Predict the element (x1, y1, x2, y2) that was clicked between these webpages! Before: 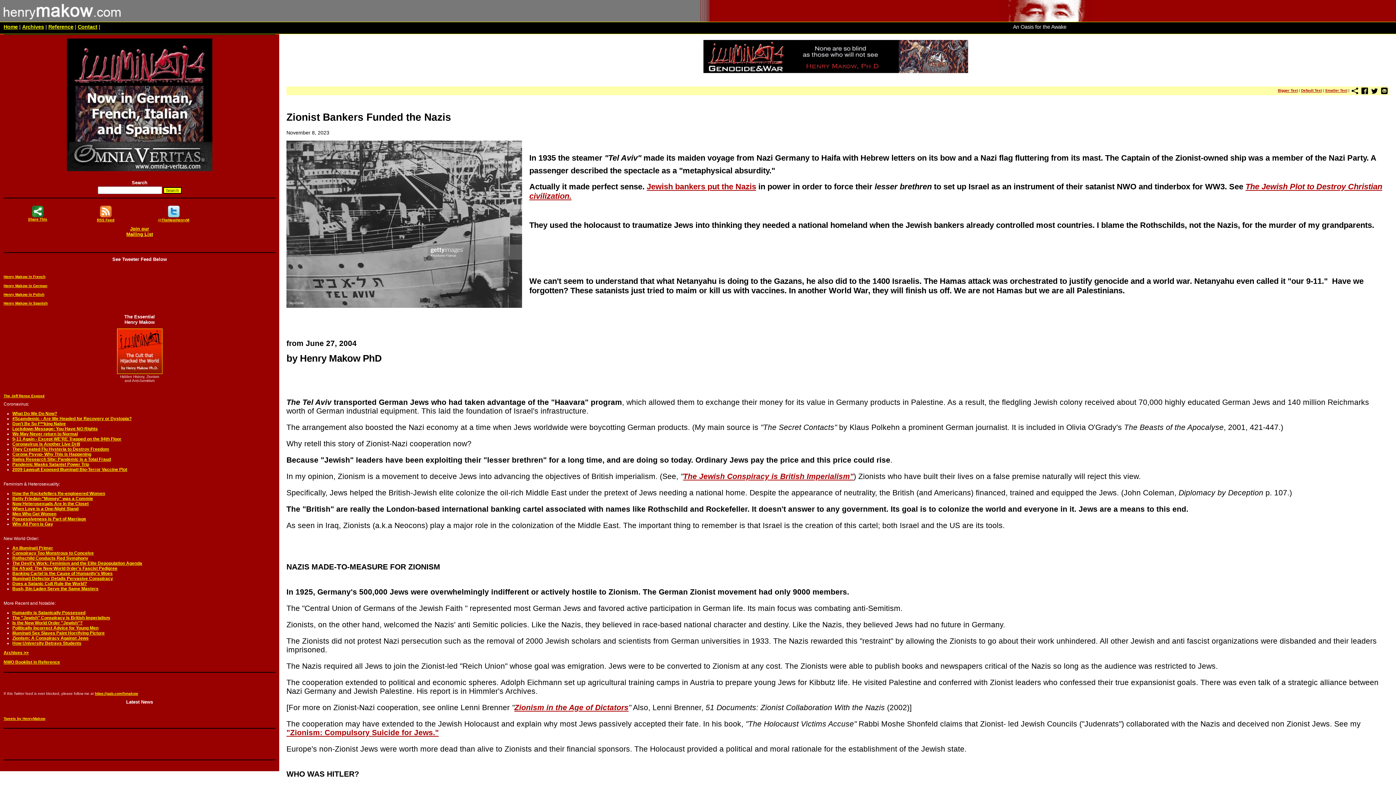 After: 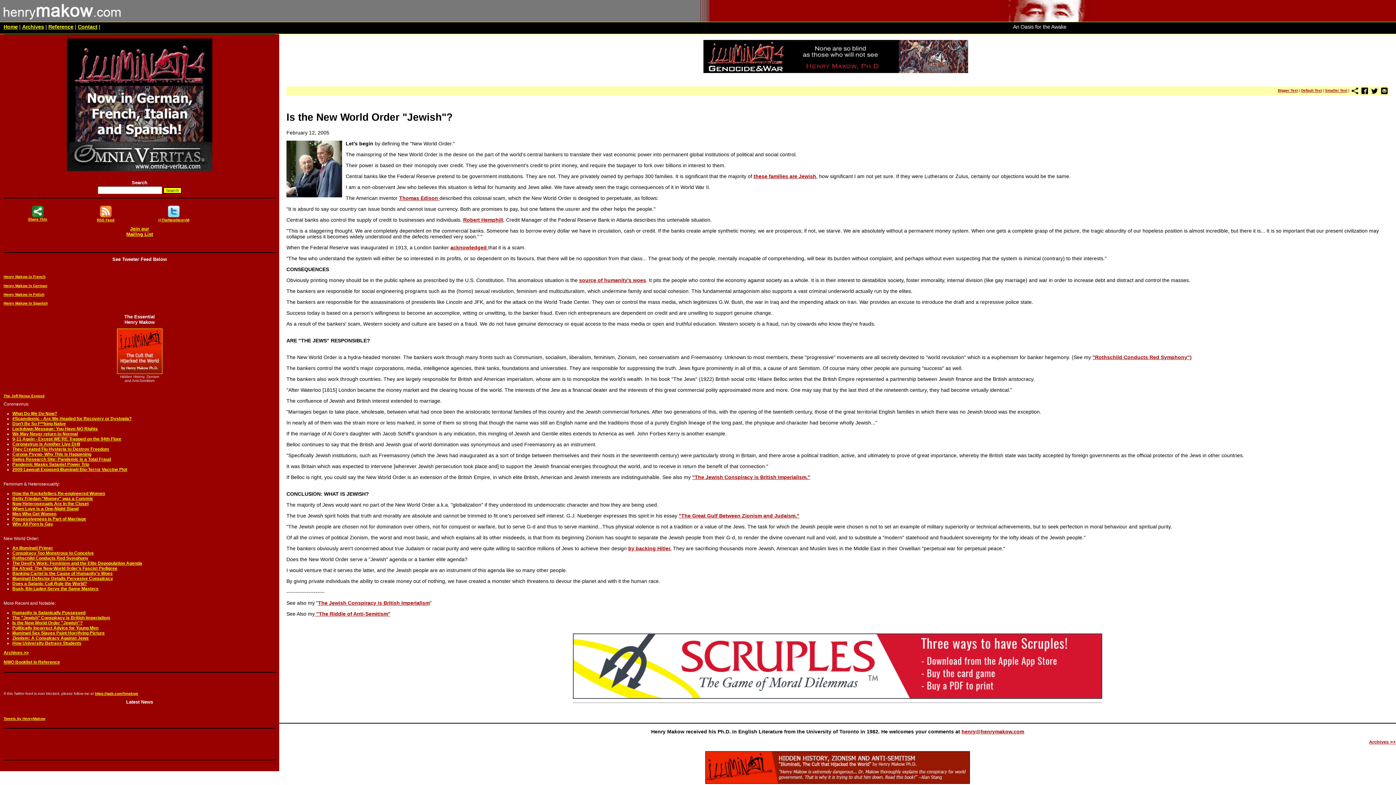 Action: label: Is the New World Order "Jewish"? bbox: (12, 620, 82, 625)